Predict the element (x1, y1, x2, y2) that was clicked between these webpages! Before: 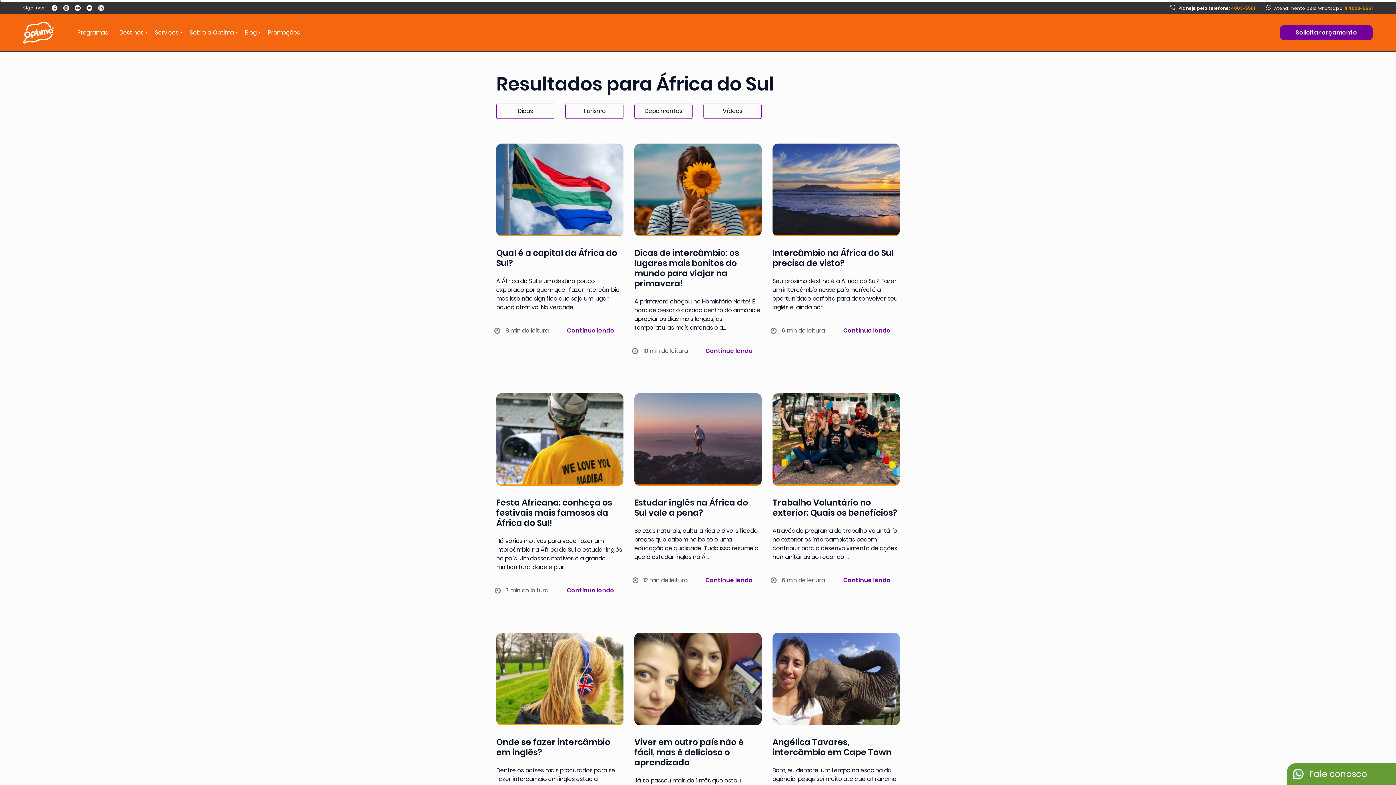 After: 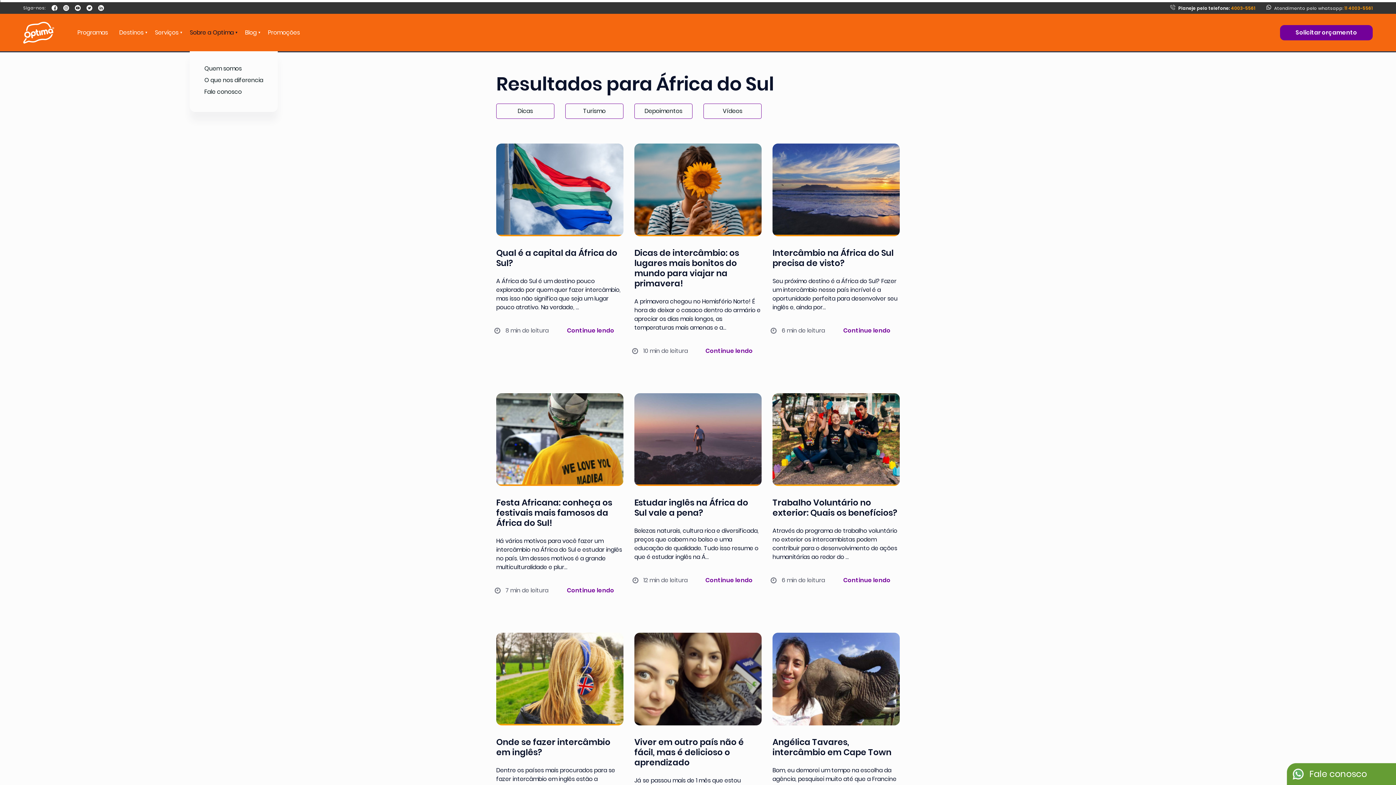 Action: bbox: (189, 28, 233, 36) label: Sobre a Optima